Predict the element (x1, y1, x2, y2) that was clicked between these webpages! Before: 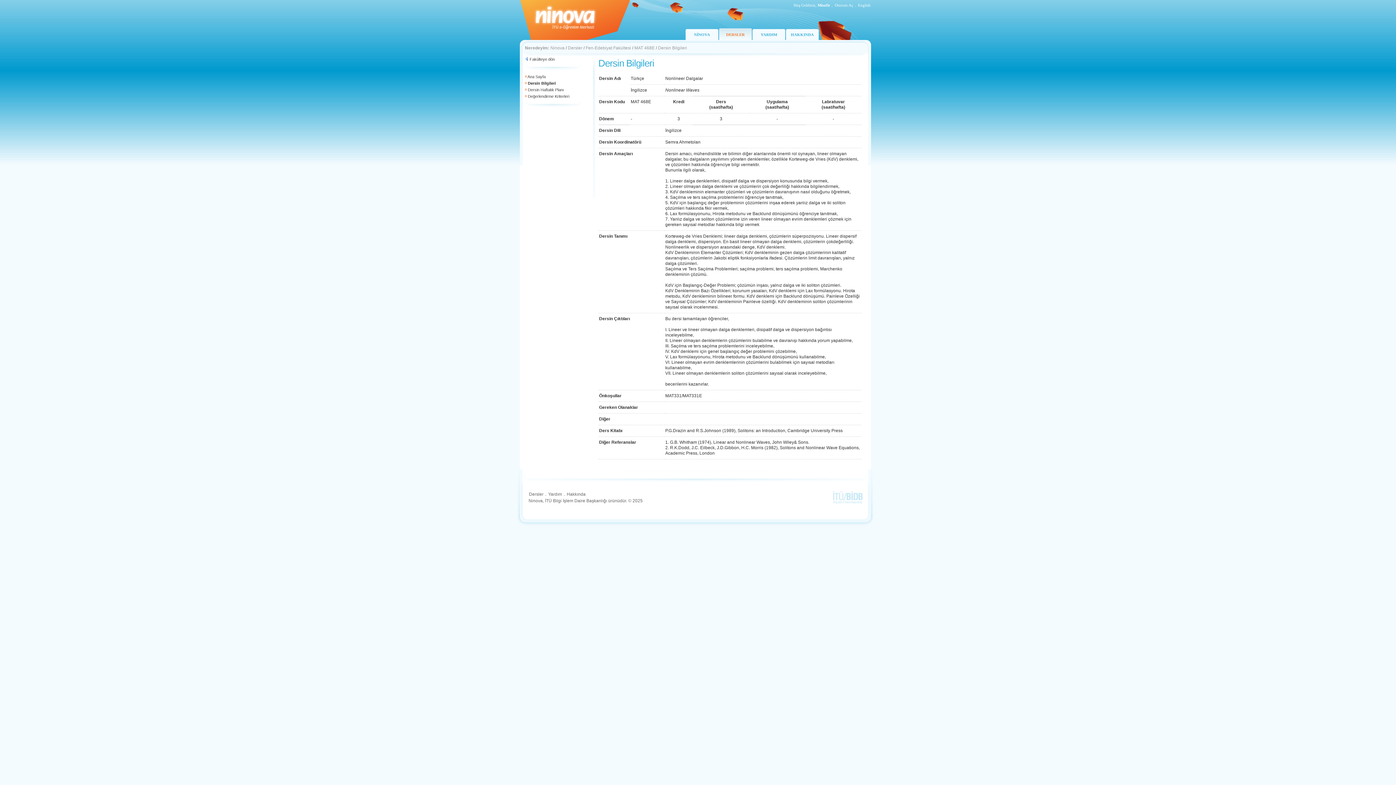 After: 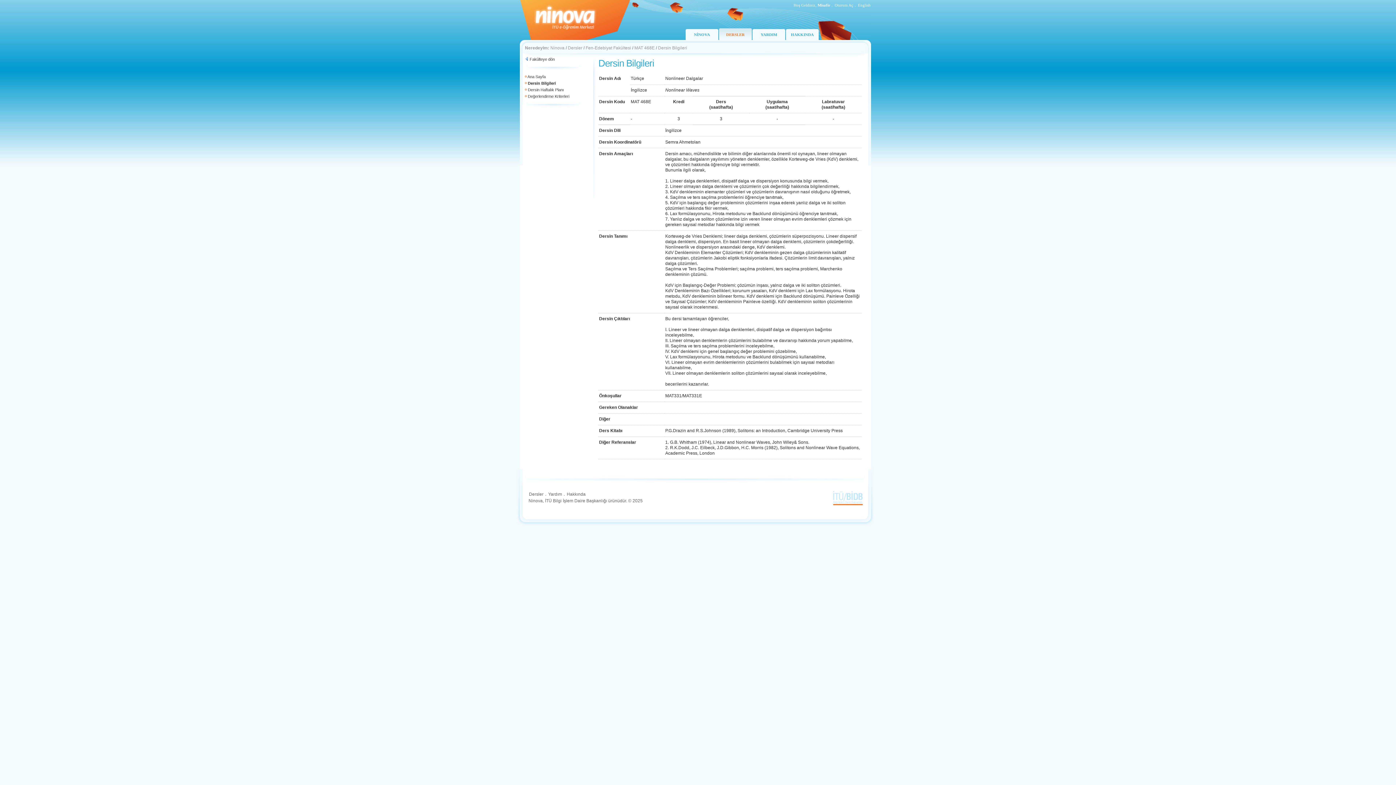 Action: bbox: (833, 500, 862, 505)